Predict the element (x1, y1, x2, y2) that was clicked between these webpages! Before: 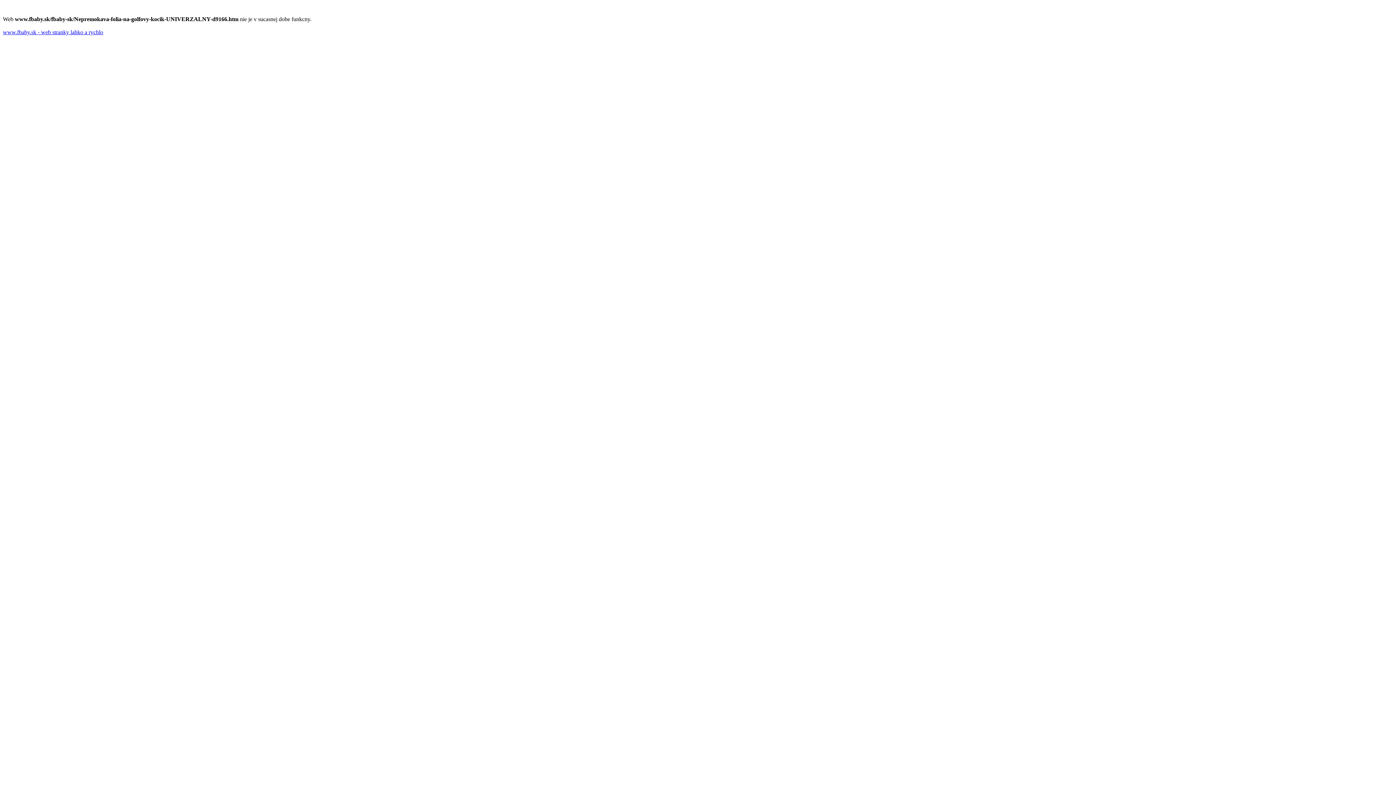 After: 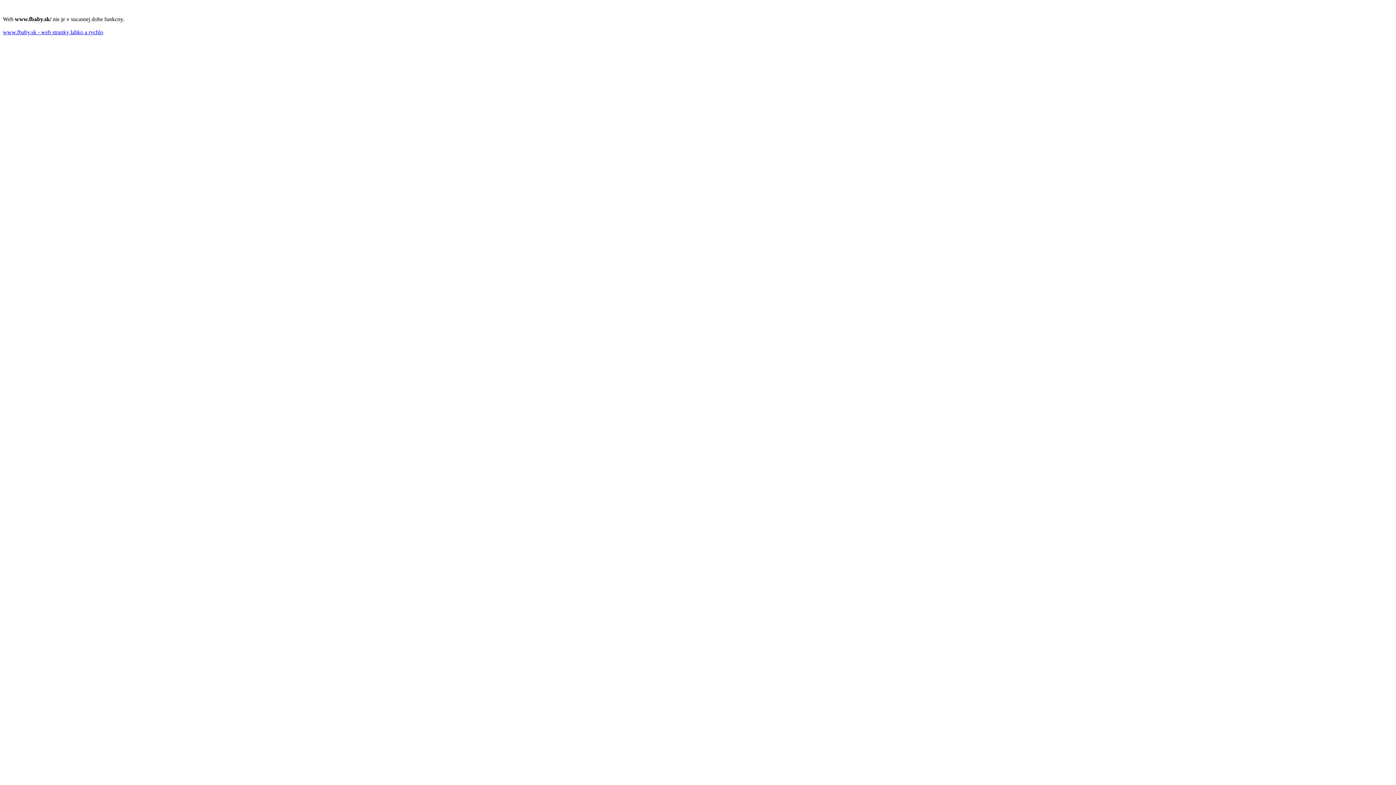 Action: bbox: (2, 29, 103, 35) label: www.fbaby.sk - web stranky lahko a rychlo